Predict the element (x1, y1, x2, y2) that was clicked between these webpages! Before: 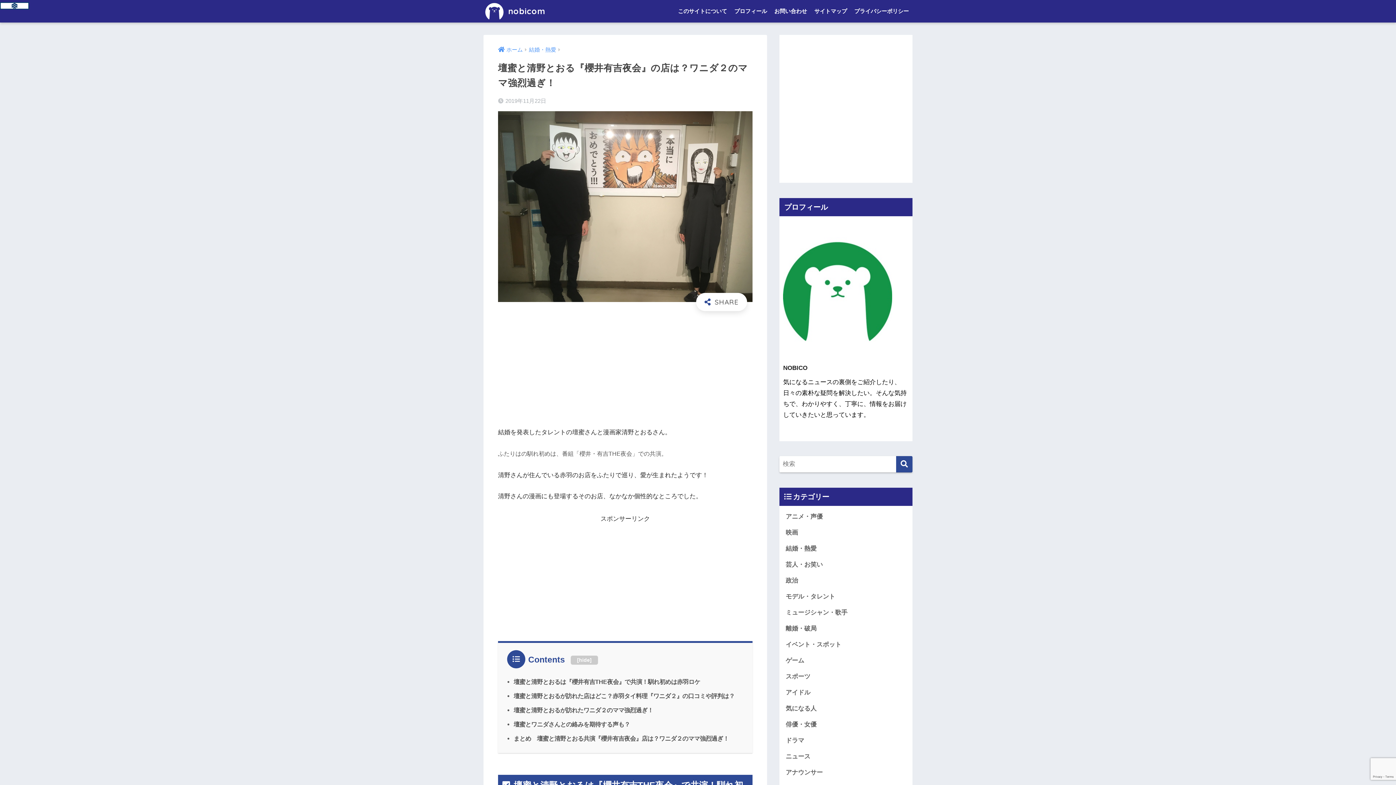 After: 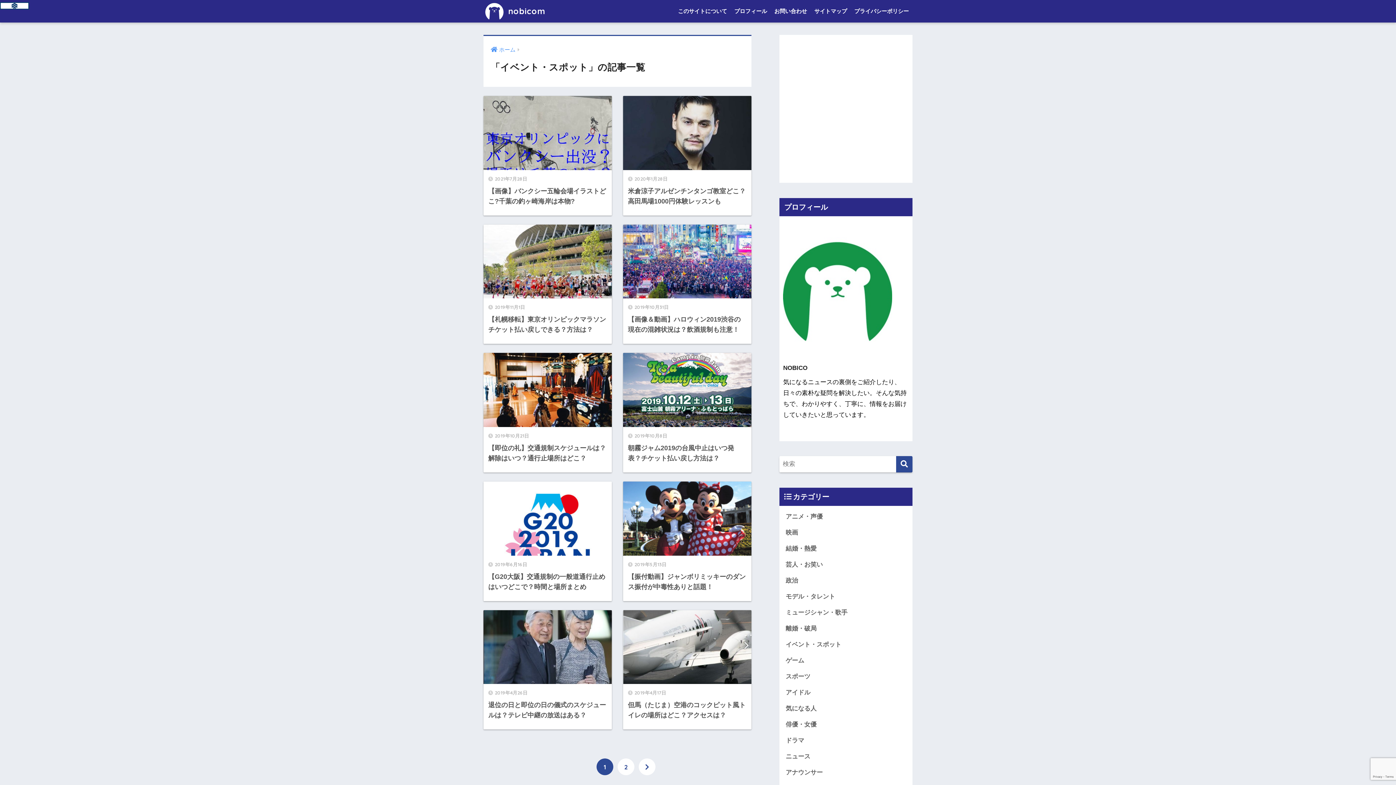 Action: bbox: (783, 637, 909, 653) label: イベント・スポット